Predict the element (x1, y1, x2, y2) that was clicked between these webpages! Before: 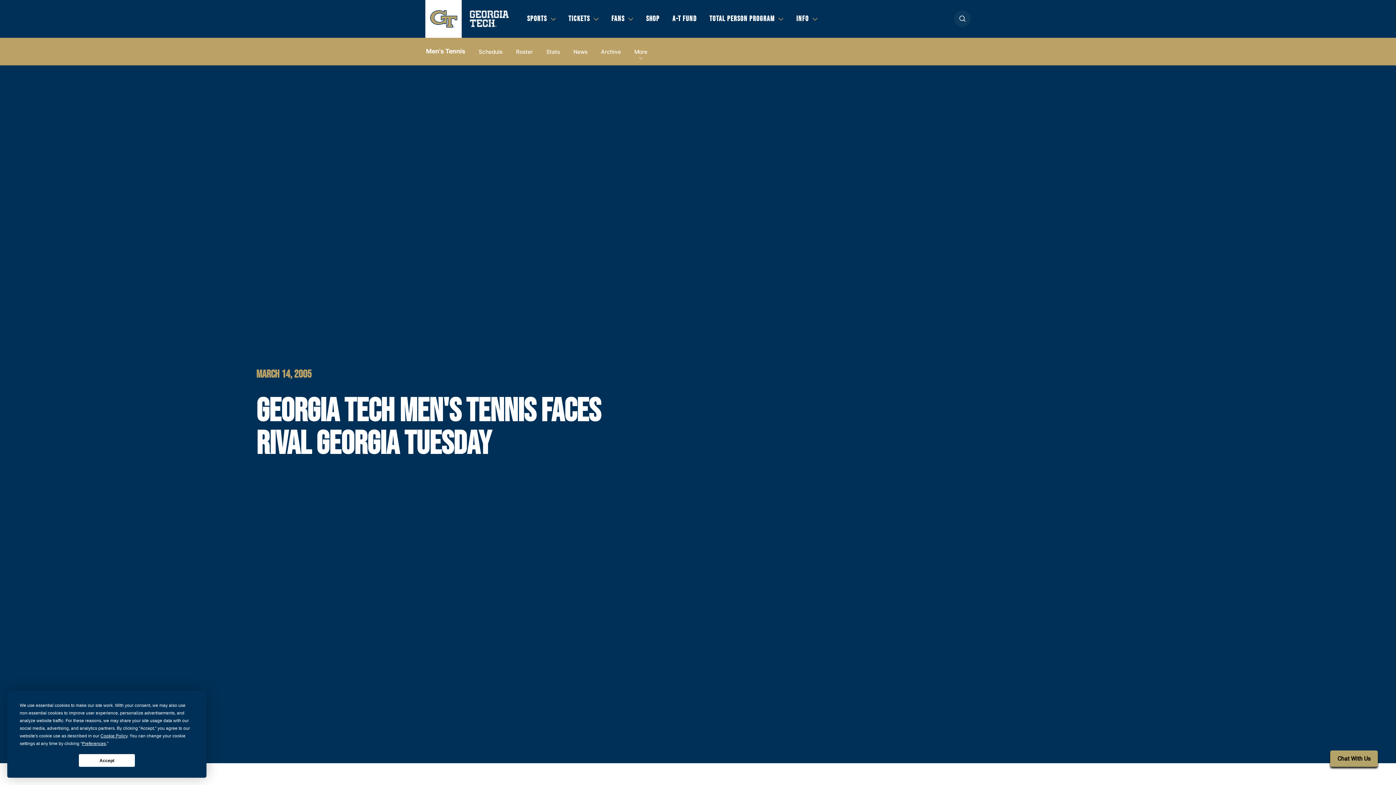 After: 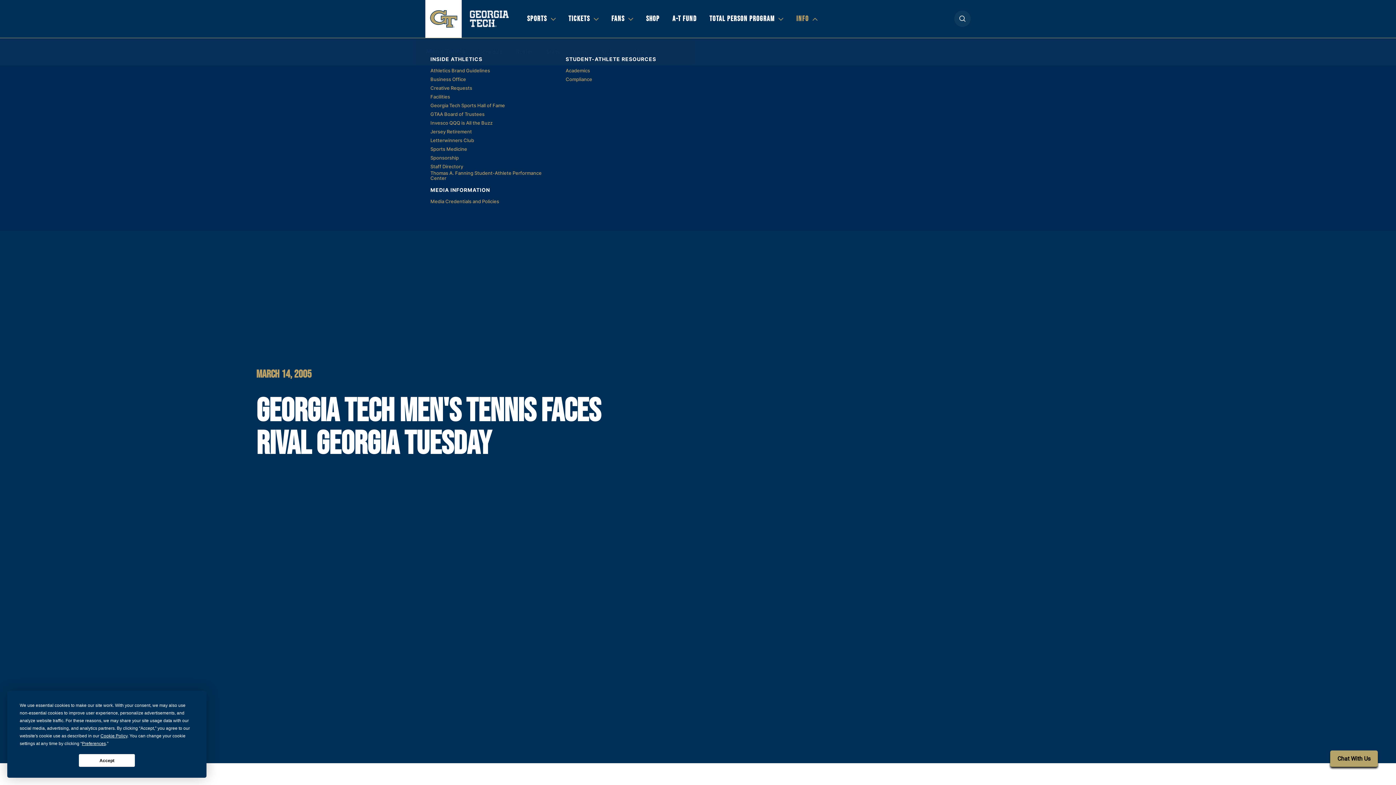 Action: bbox: (796, 13, 817, 24) label: INFO